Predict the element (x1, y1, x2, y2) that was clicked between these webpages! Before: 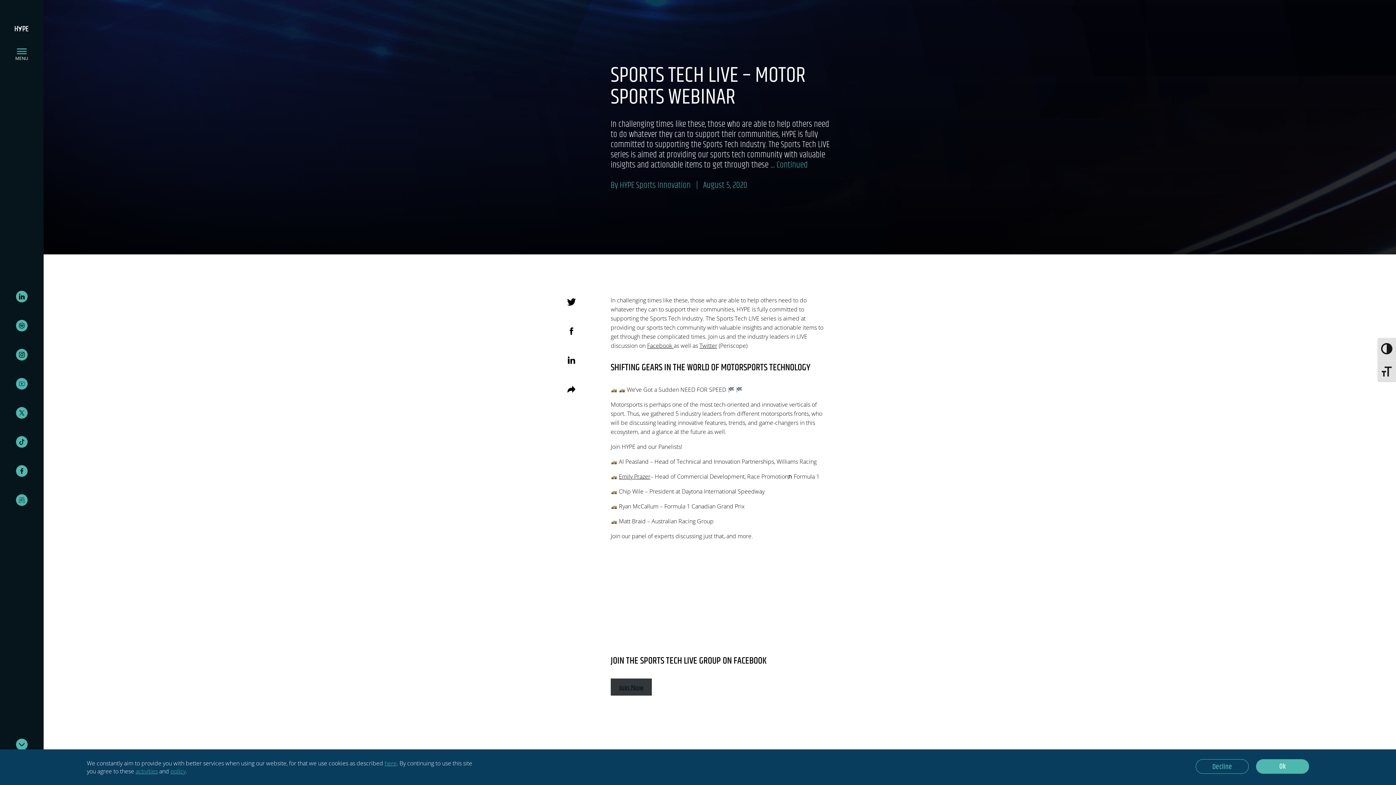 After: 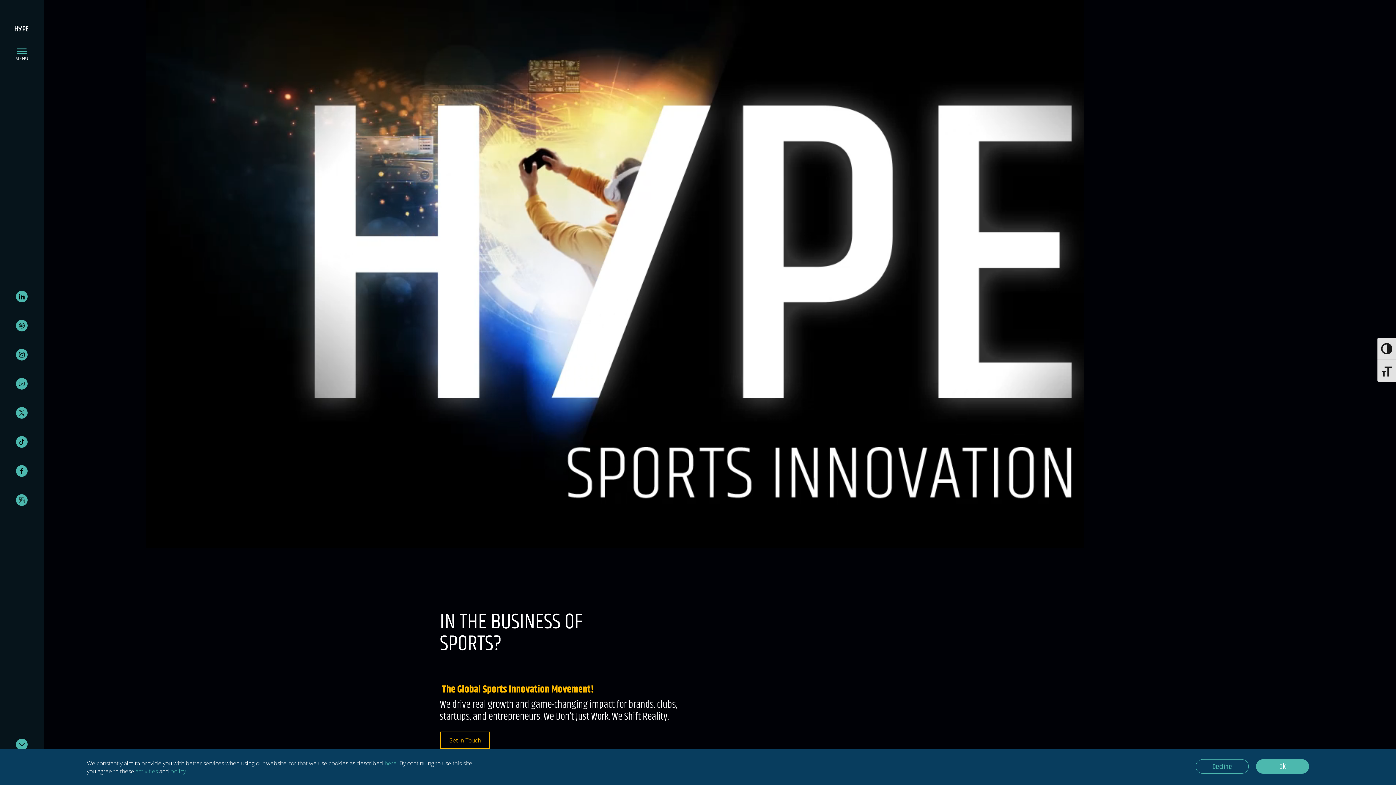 Action: bbox: (12, 23, 30, 32)